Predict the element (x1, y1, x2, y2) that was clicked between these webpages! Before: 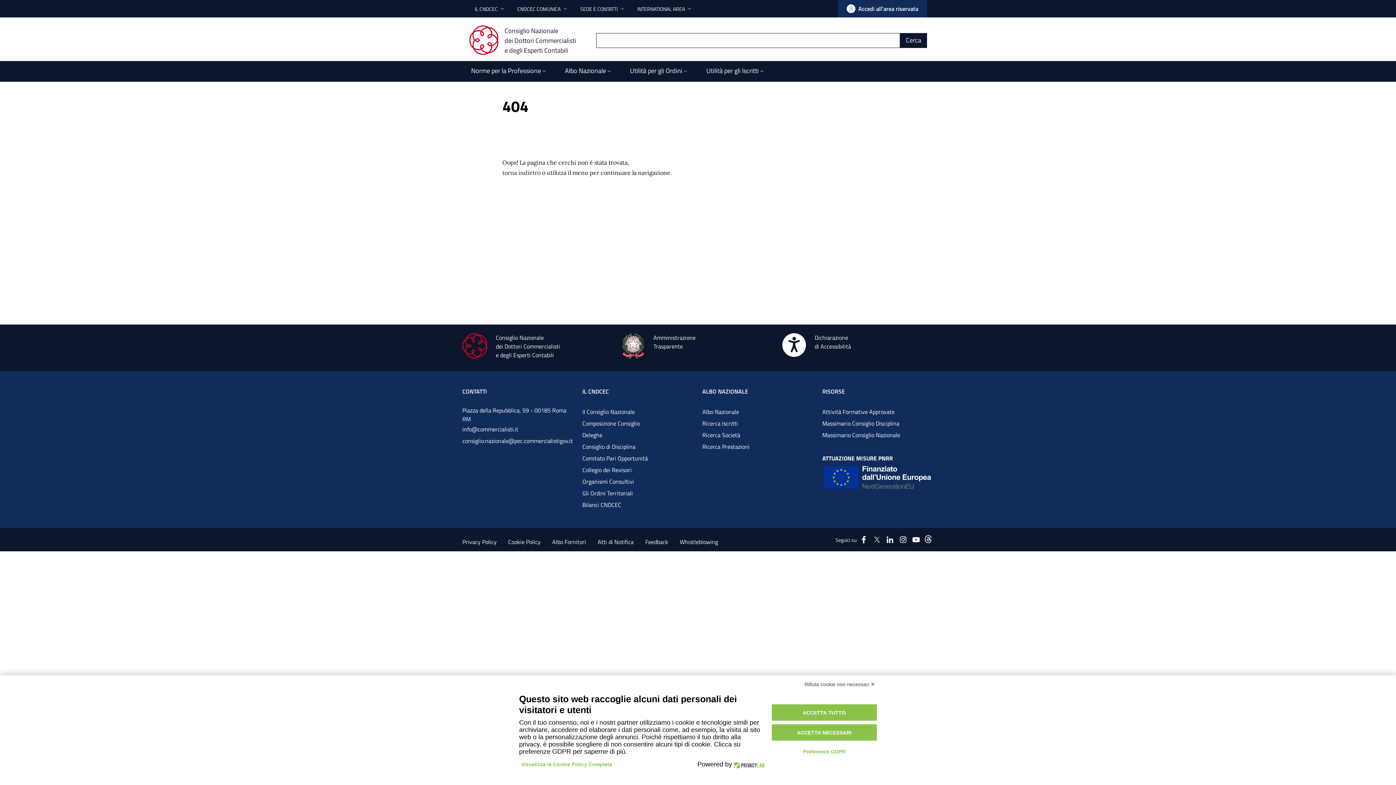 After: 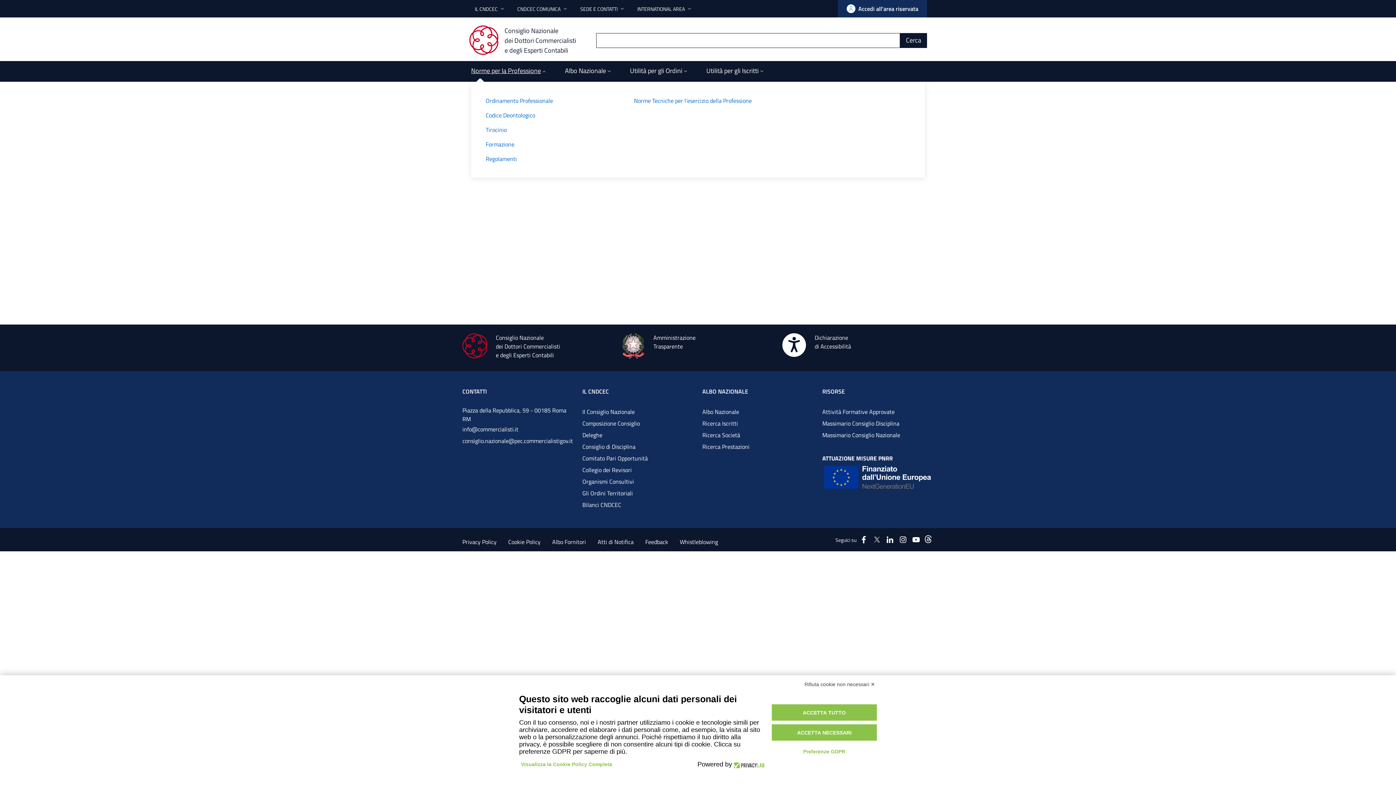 Action: bbox: (462, 61, 556, 81) label: Norme per la Professione